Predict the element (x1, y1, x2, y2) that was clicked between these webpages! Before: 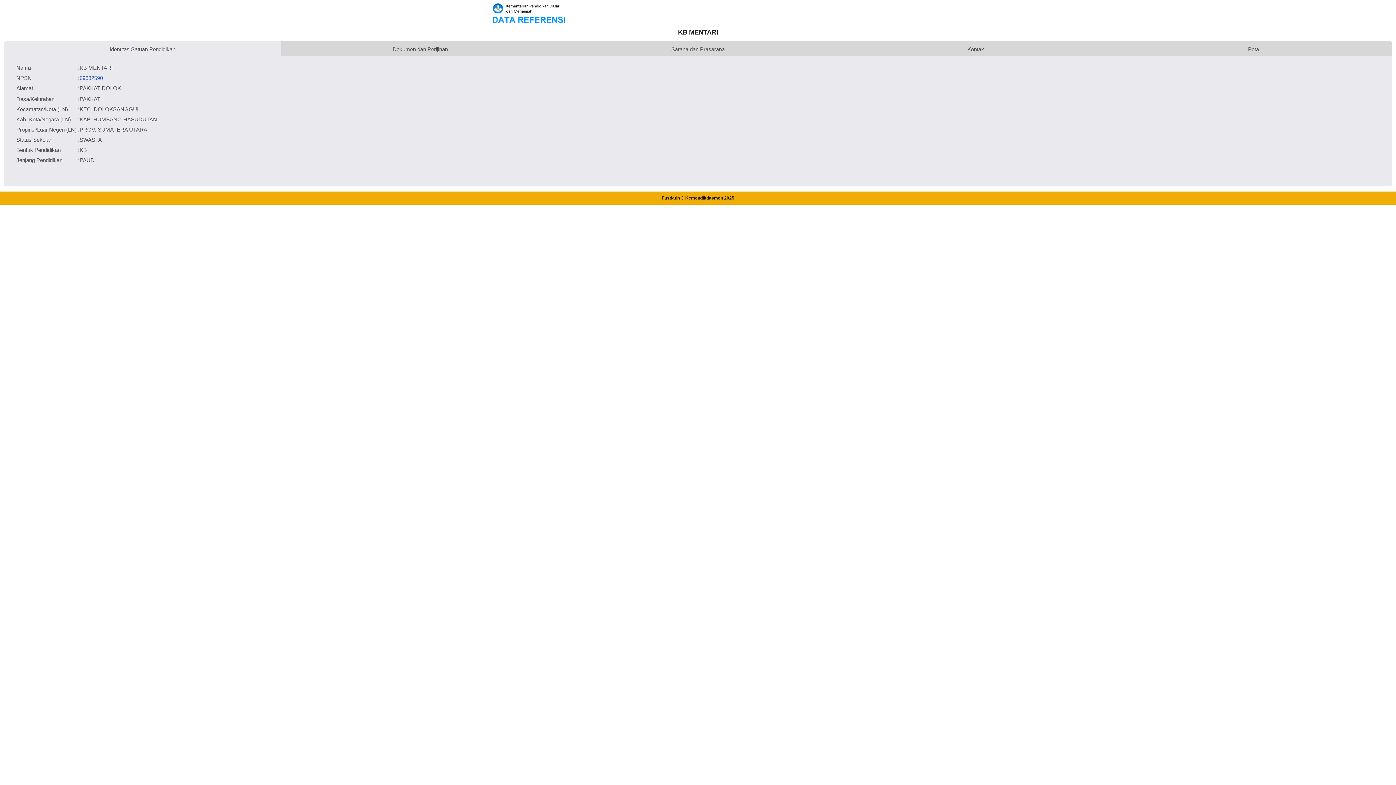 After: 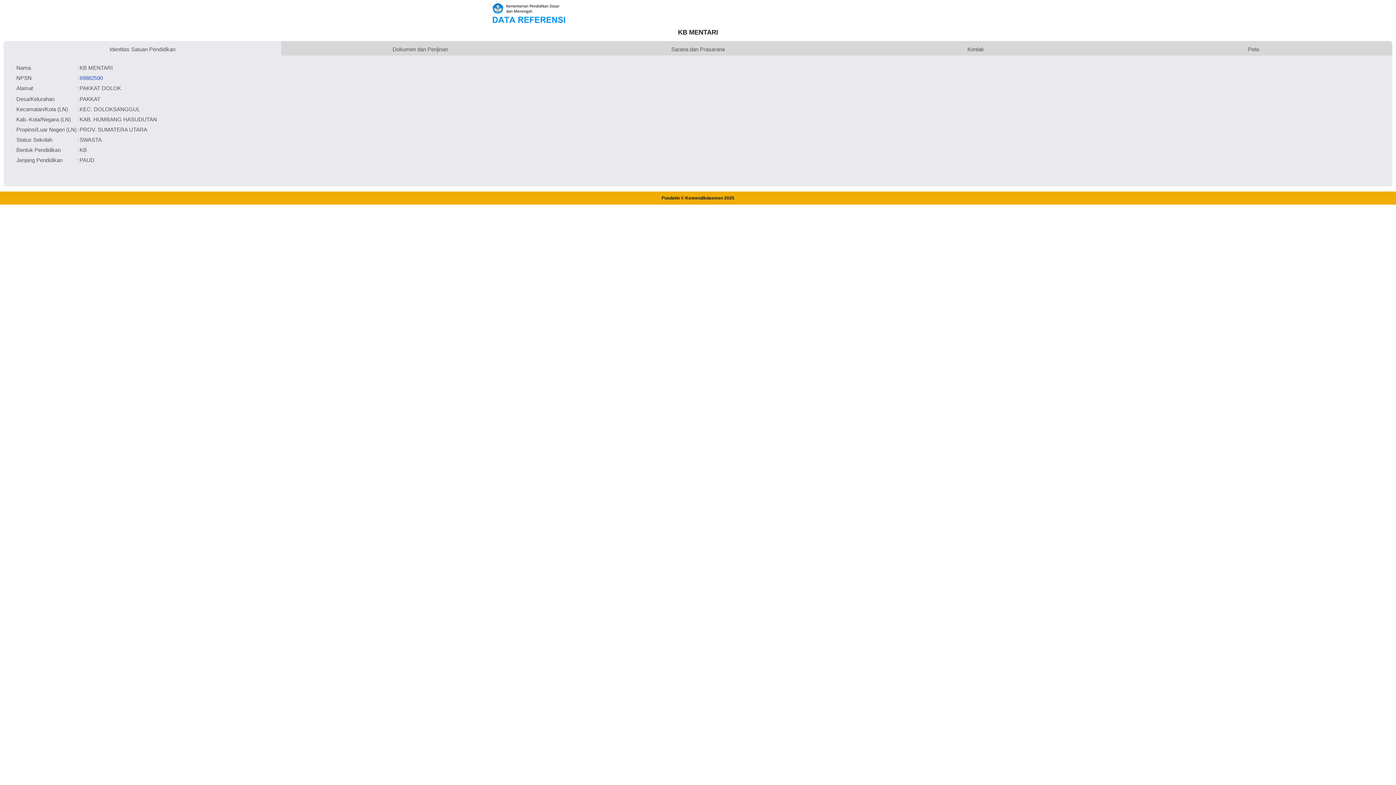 Action: bbox: (79, 74, 102, 80) label: 69882590